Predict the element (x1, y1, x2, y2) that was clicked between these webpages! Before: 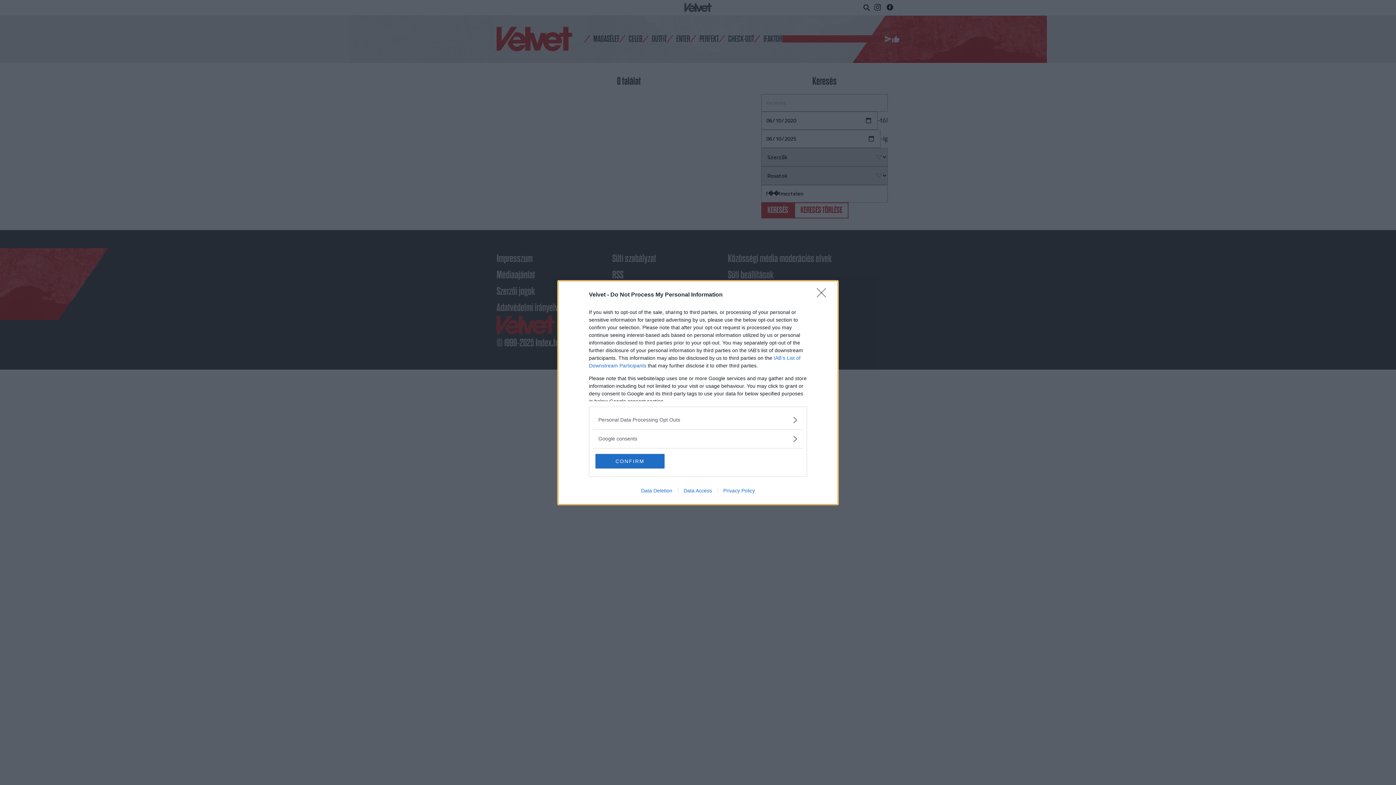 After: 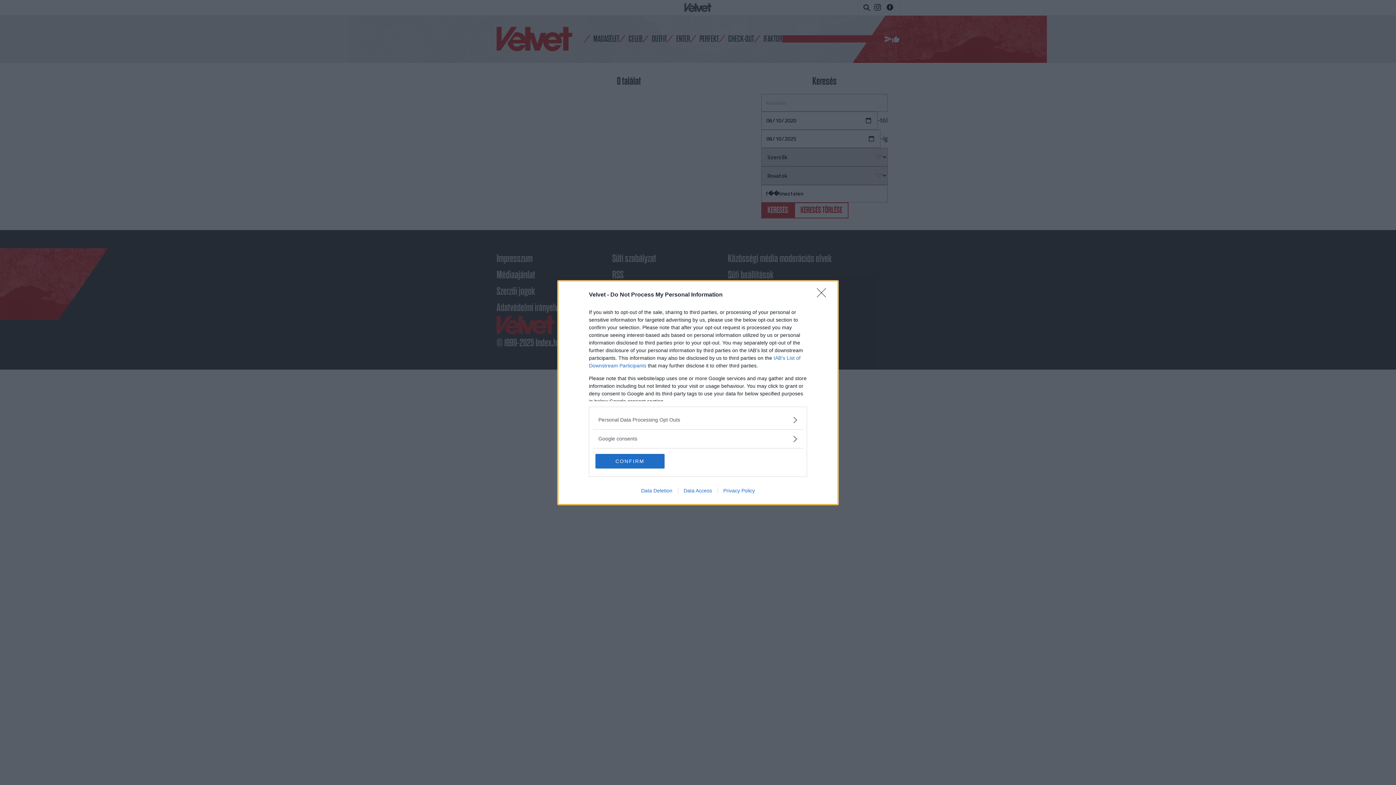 Action: bbox: (717, 487, 760, 493) label: Privacy Policy